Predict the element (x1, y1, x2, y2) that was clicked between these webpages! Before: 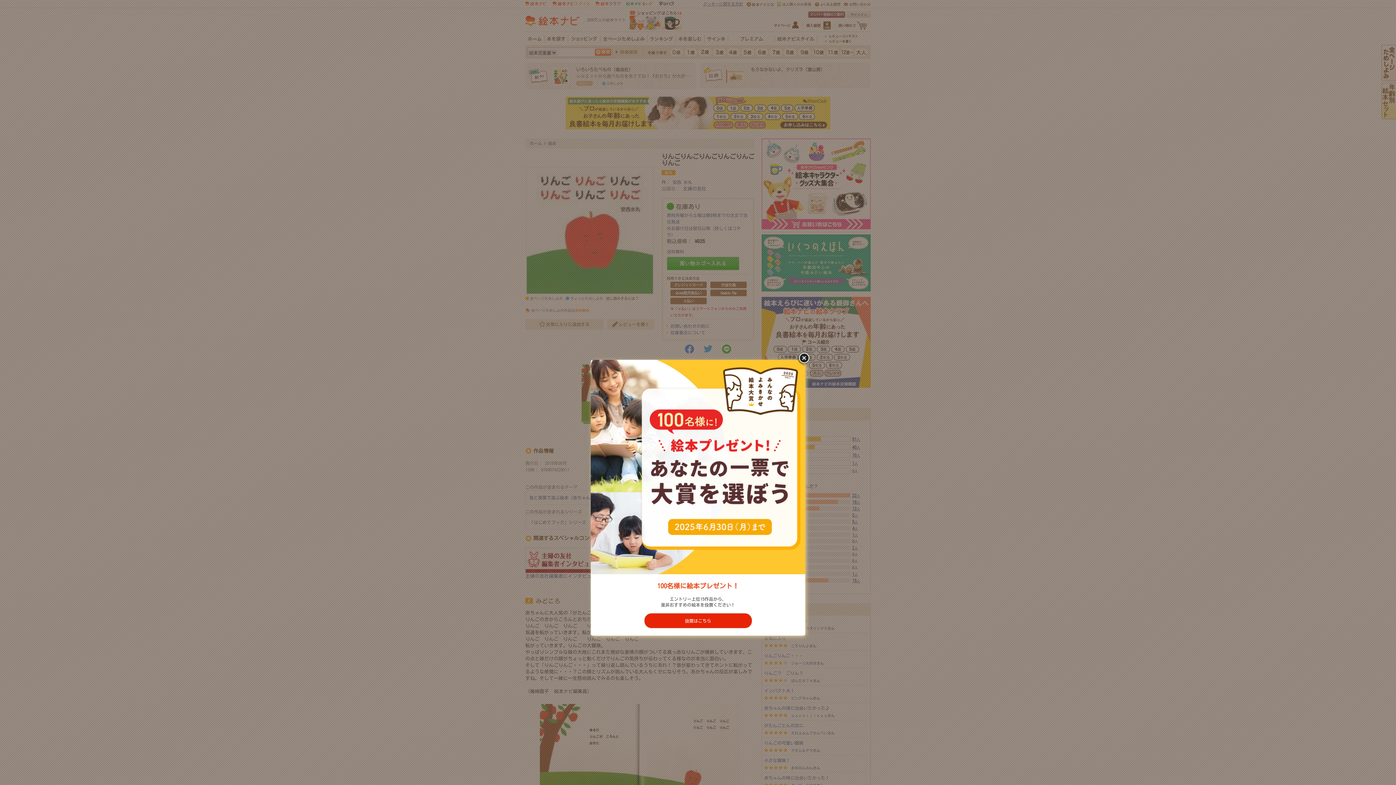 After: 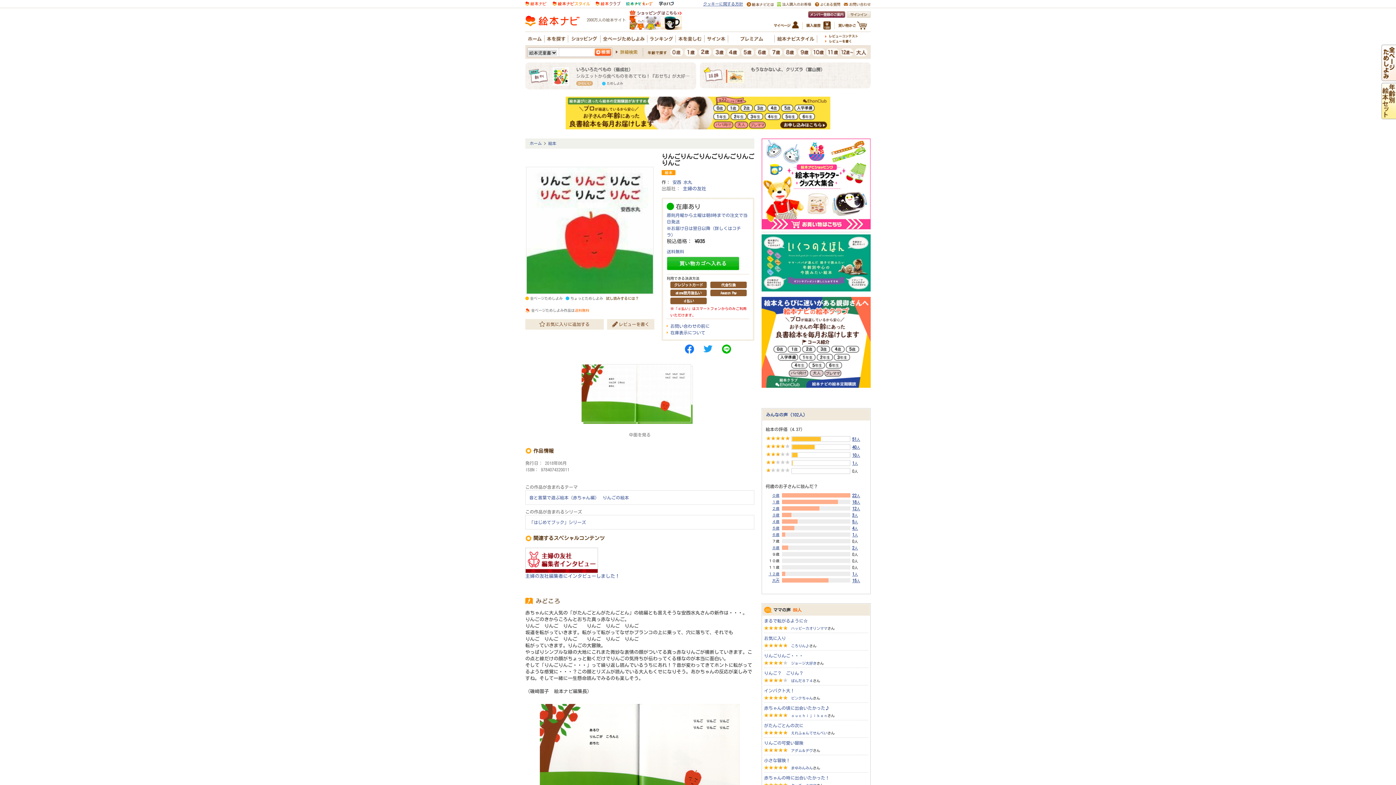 Action: bbox: (797, 352, 813, 365)